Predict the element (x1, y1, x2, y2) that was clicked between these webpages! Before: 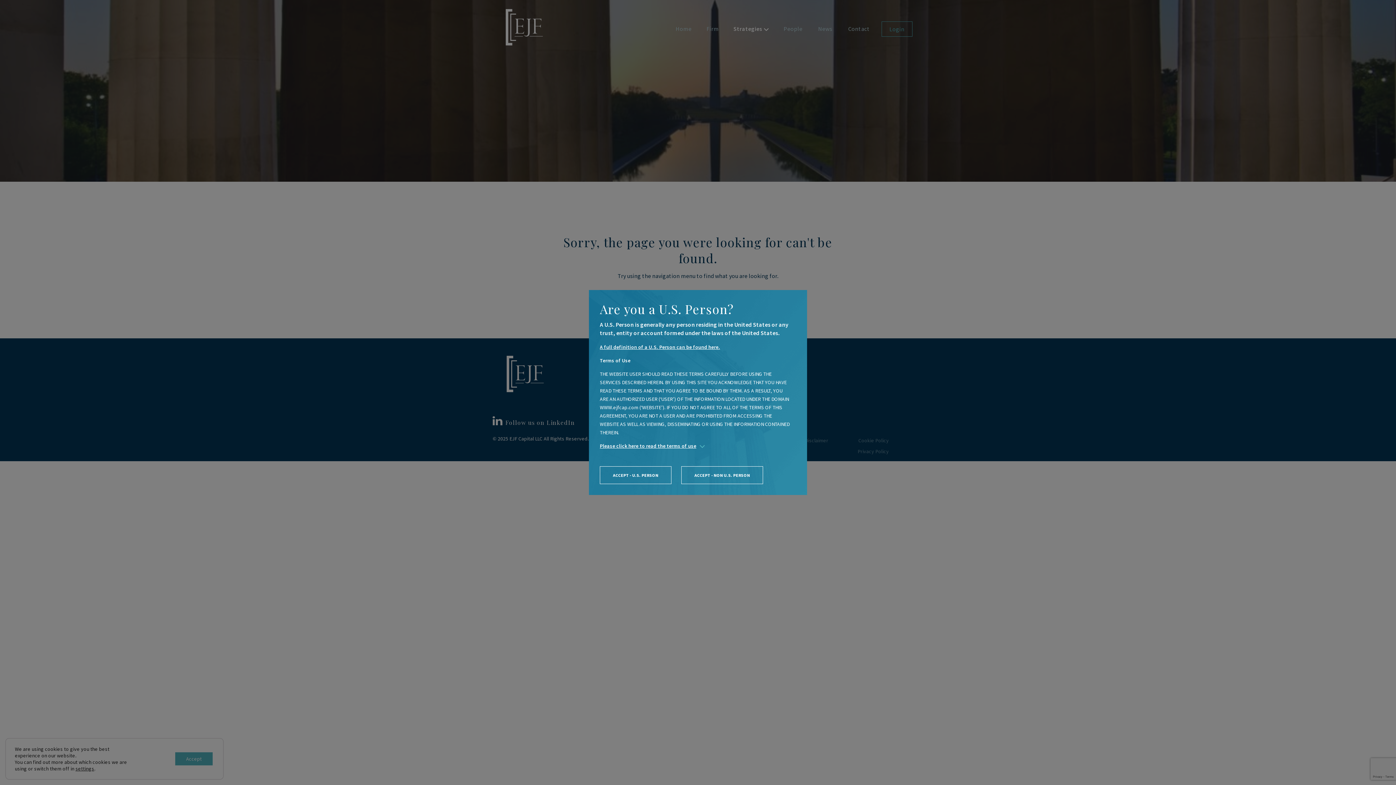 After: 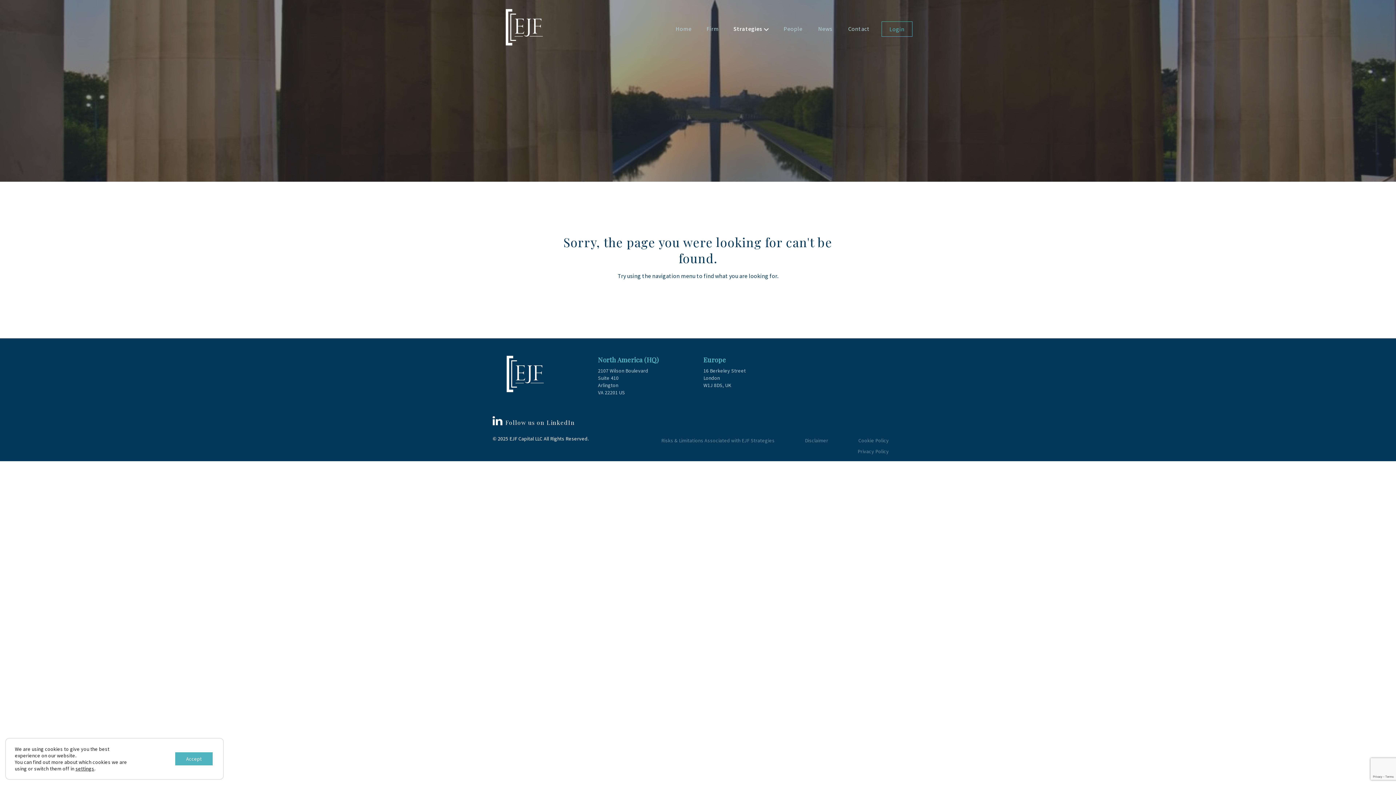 Action: bbox: (681, 466, 763, 484) label: ACCEPT - NON U.S. PERSON